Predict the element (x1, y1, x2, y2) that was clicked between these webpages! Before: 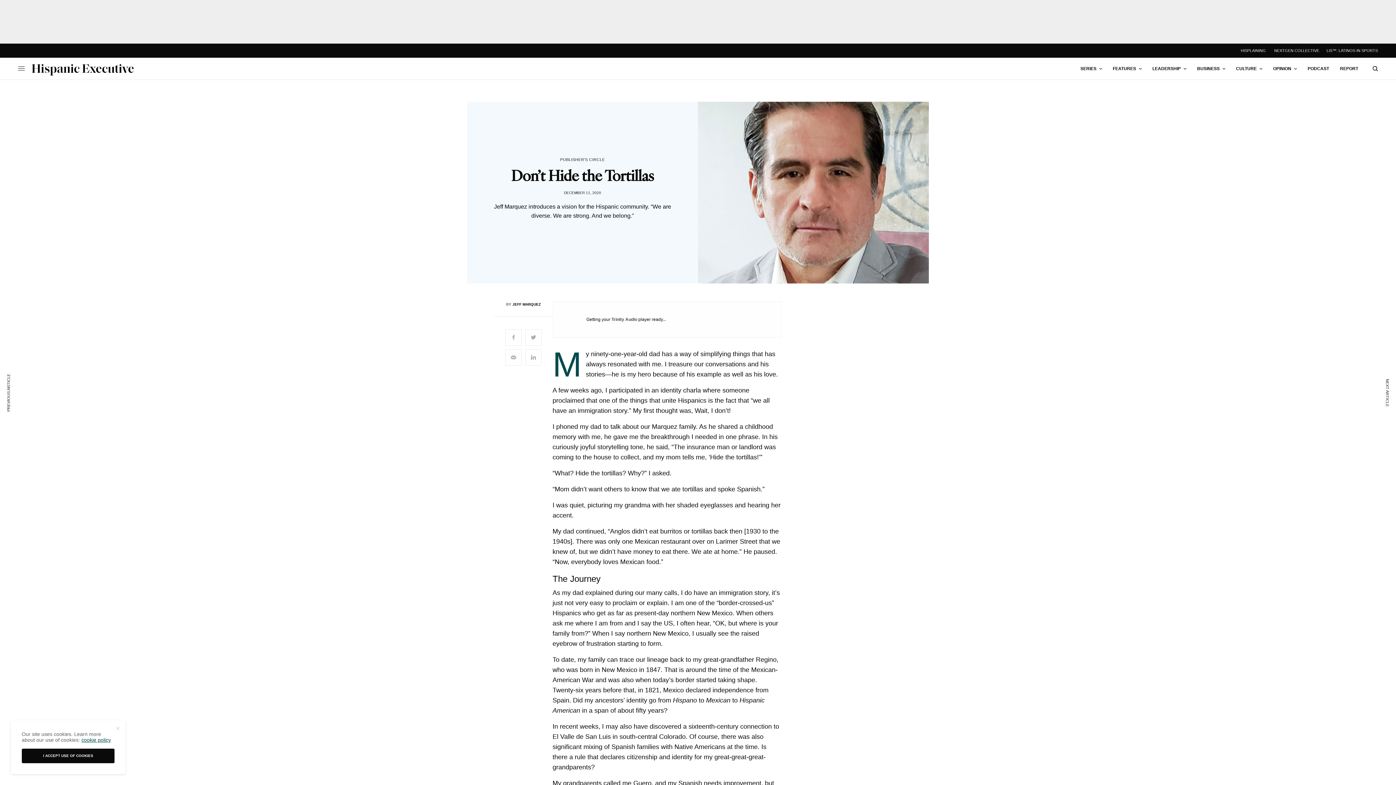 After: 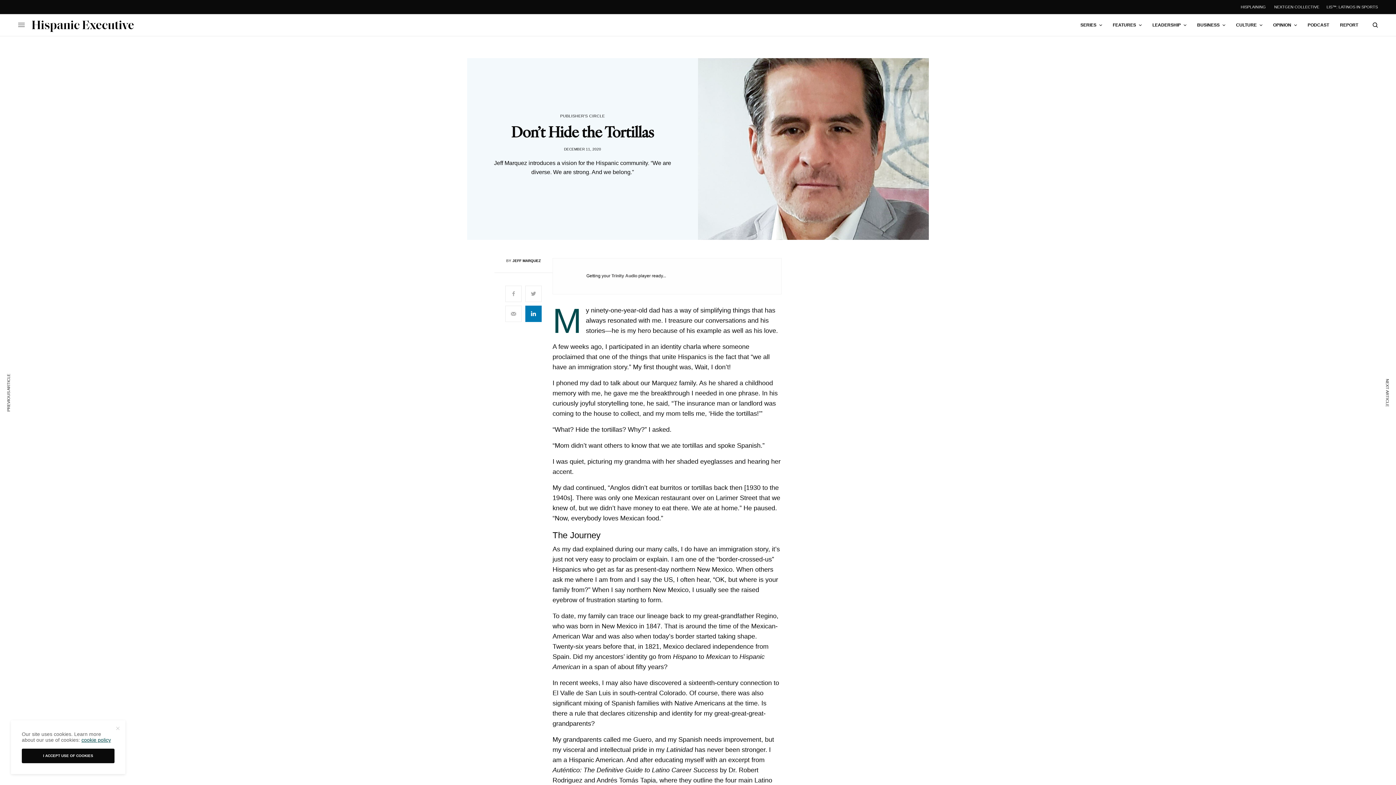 Action: bbox: (525, 349, 541, 365)